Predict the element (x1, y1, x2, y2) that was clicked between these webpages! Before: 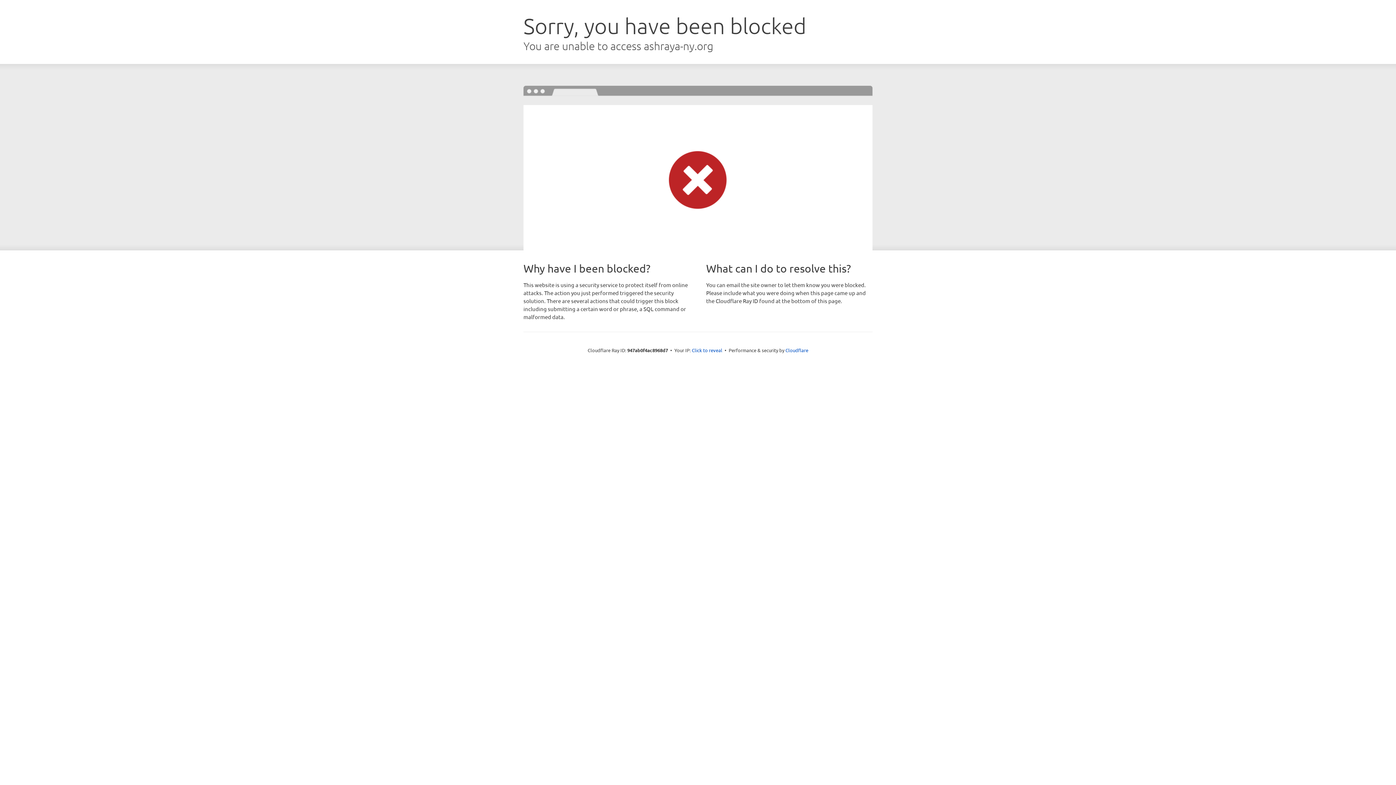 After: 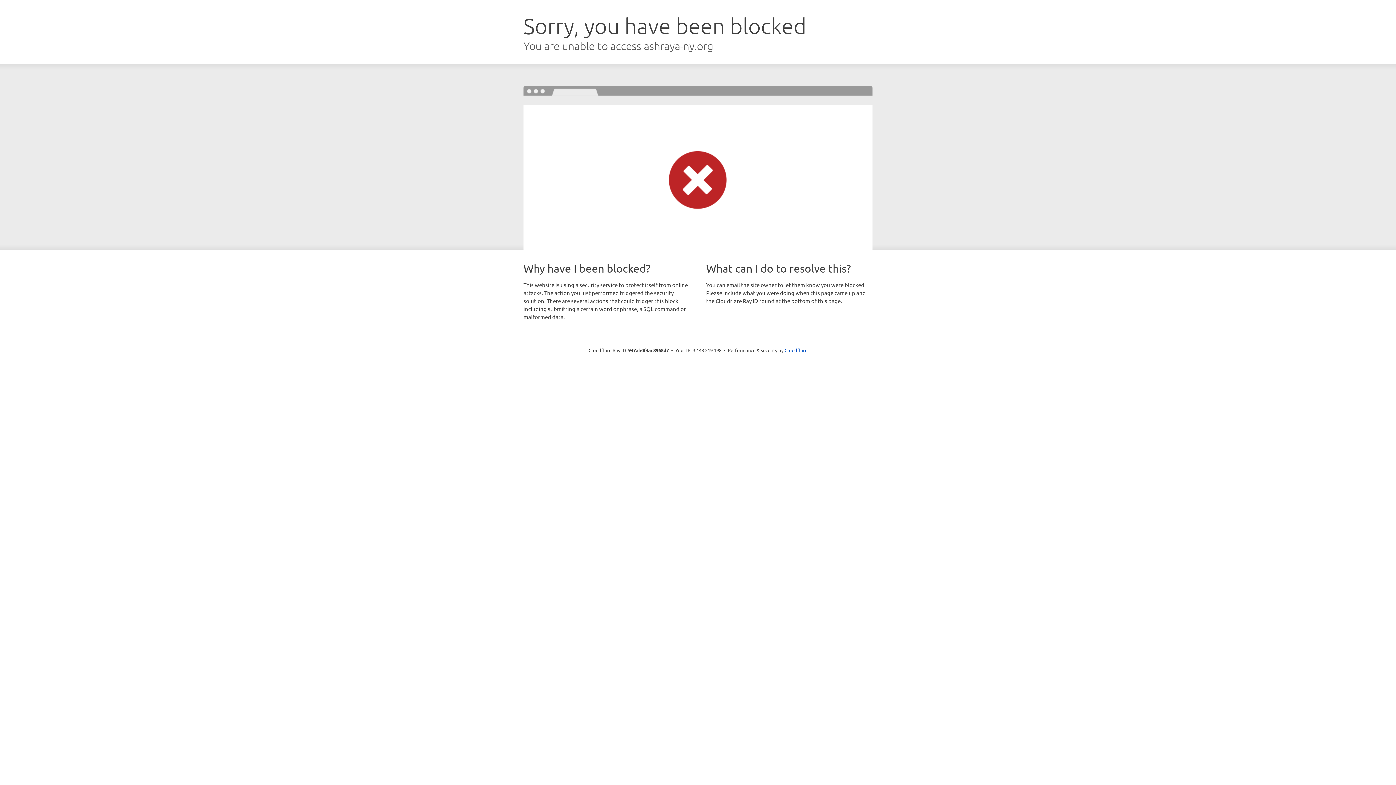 Action: bbox: (692, 346, 722, 353) label: Click to reveal